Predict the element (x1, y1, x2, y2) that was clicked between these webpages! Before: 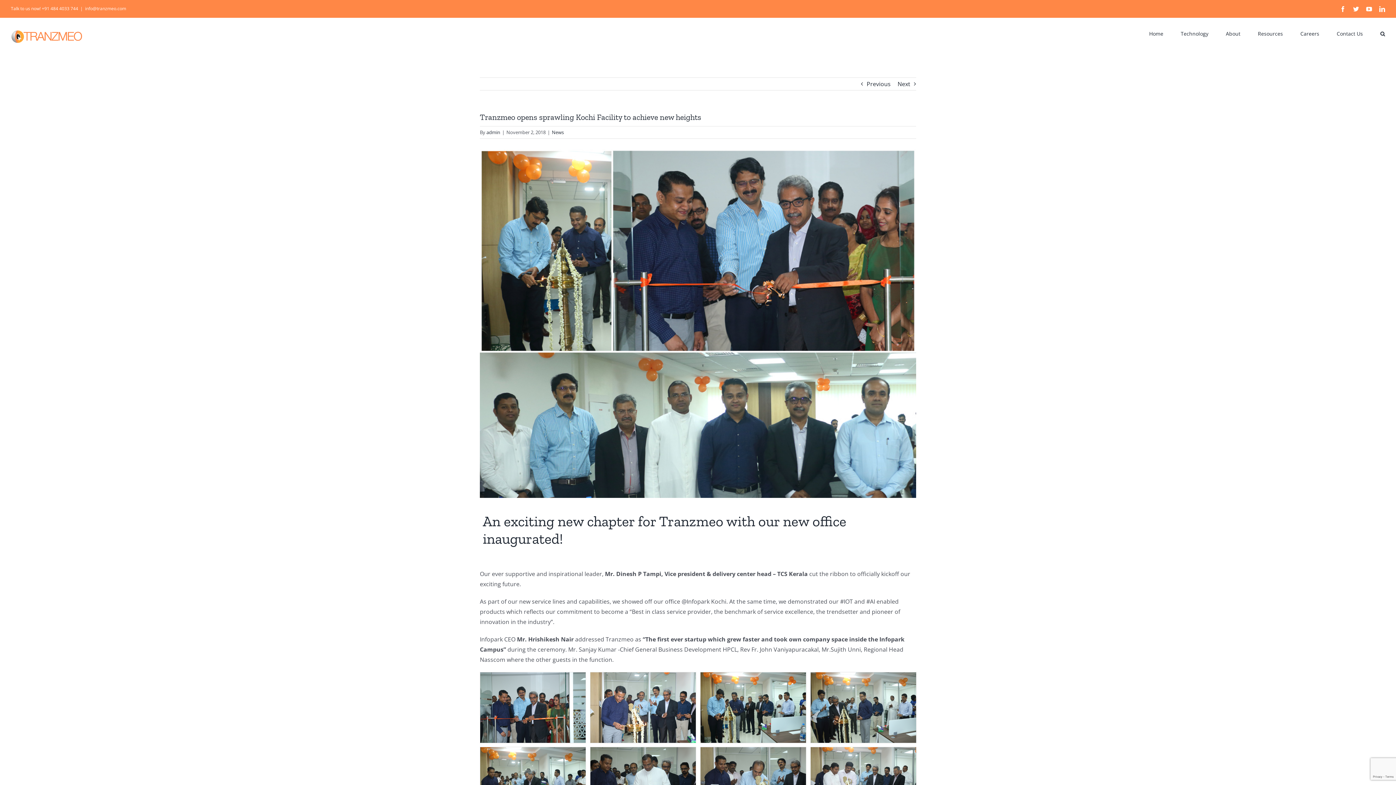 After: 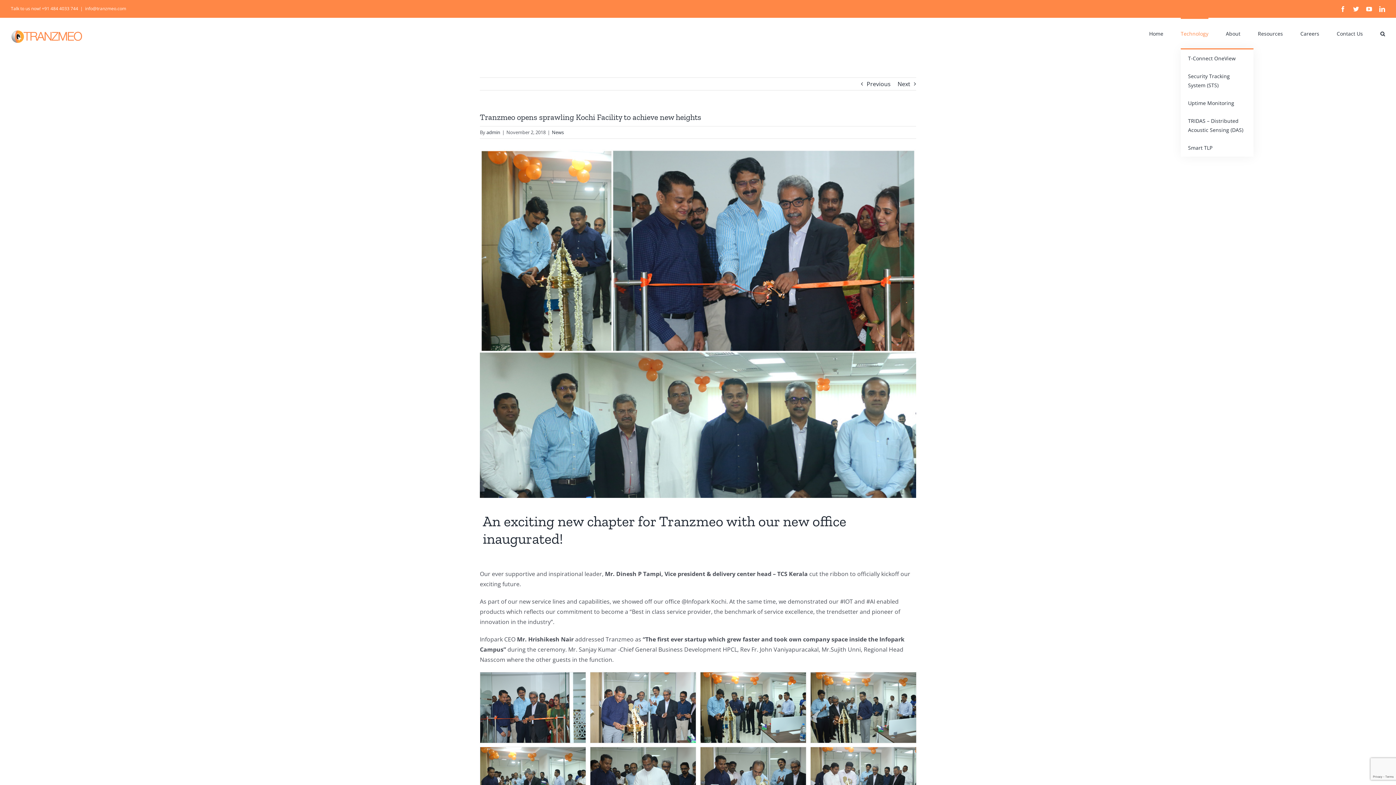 Action: bbox: (1181, 17, 1208, 48) label: Technology